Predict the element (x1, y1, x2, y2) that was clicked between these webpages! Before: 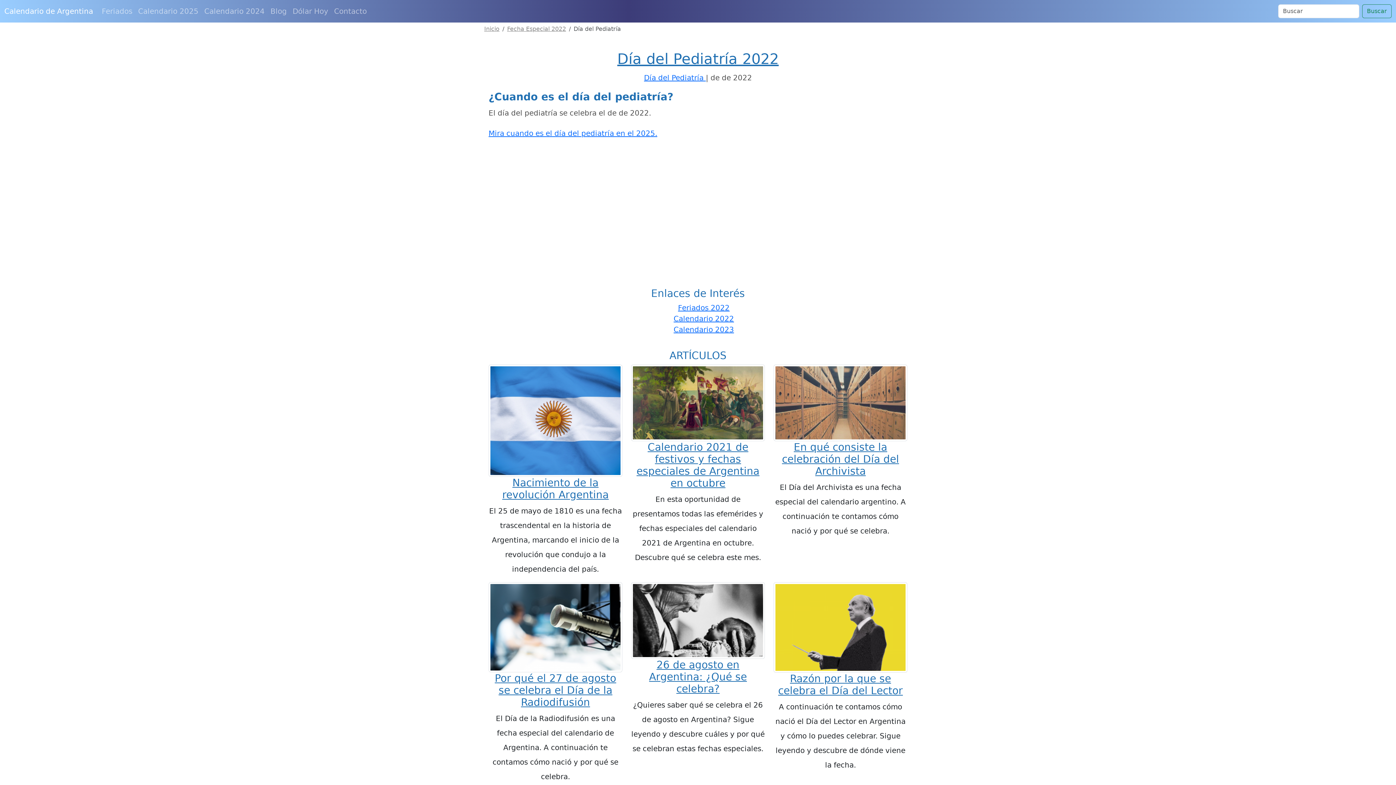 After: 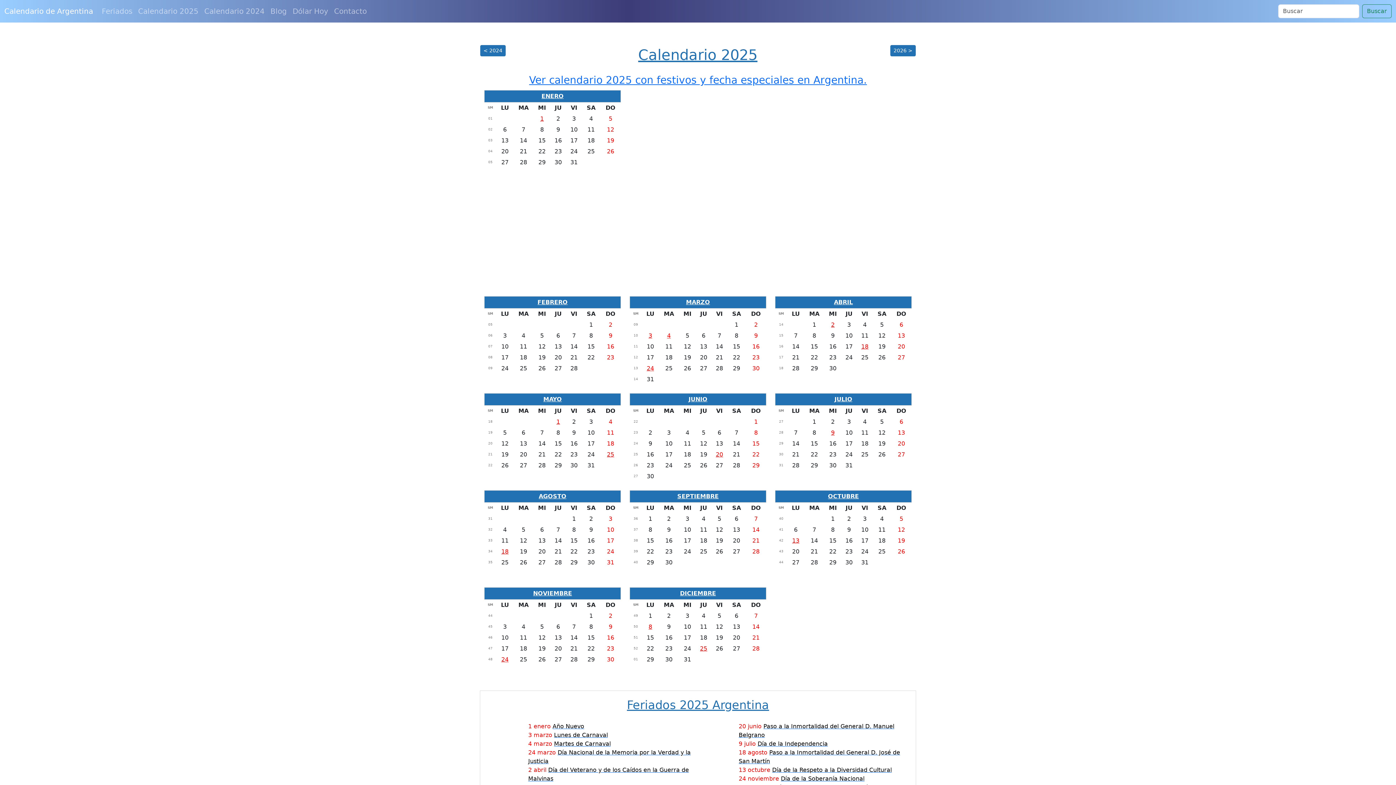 Action: bbox: (673, 314, 734, 323) label: Calendario 2022